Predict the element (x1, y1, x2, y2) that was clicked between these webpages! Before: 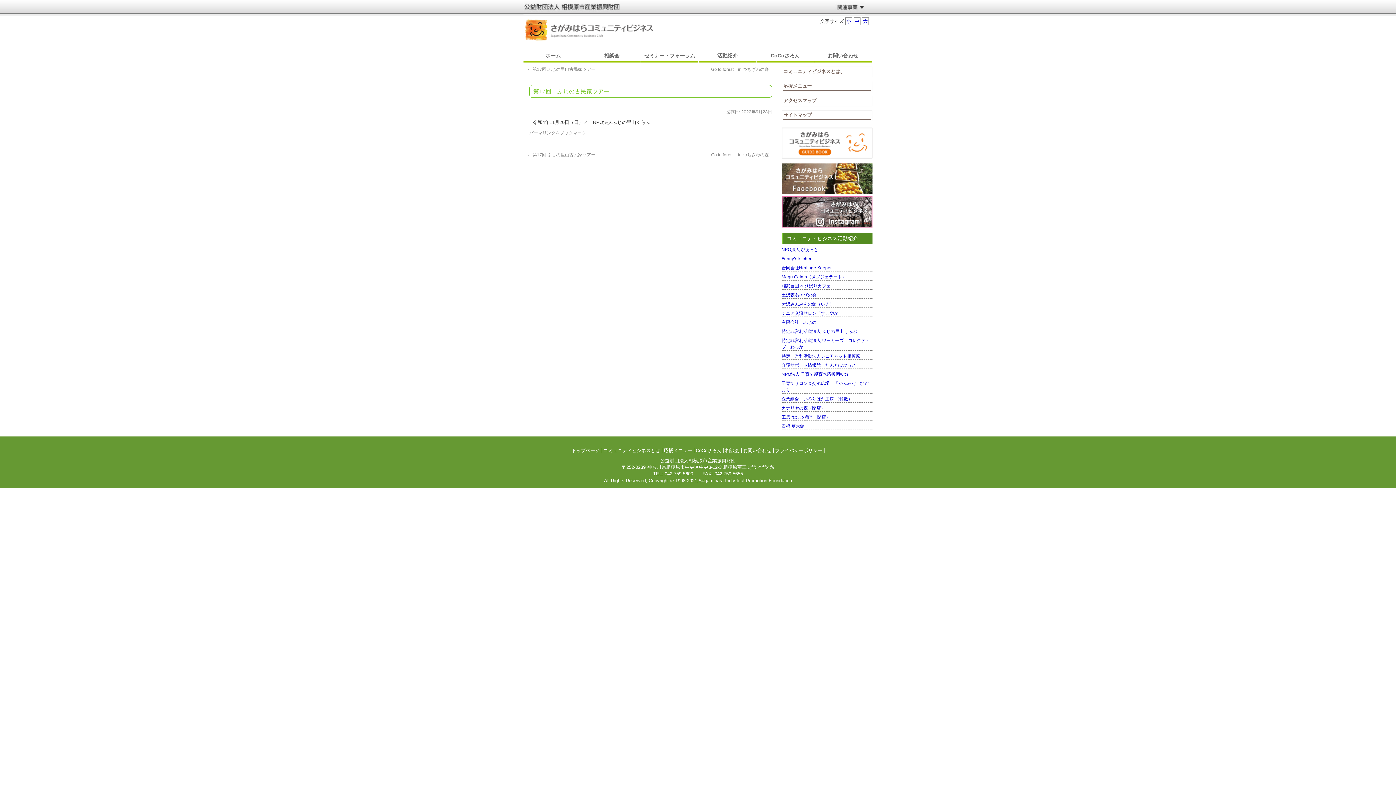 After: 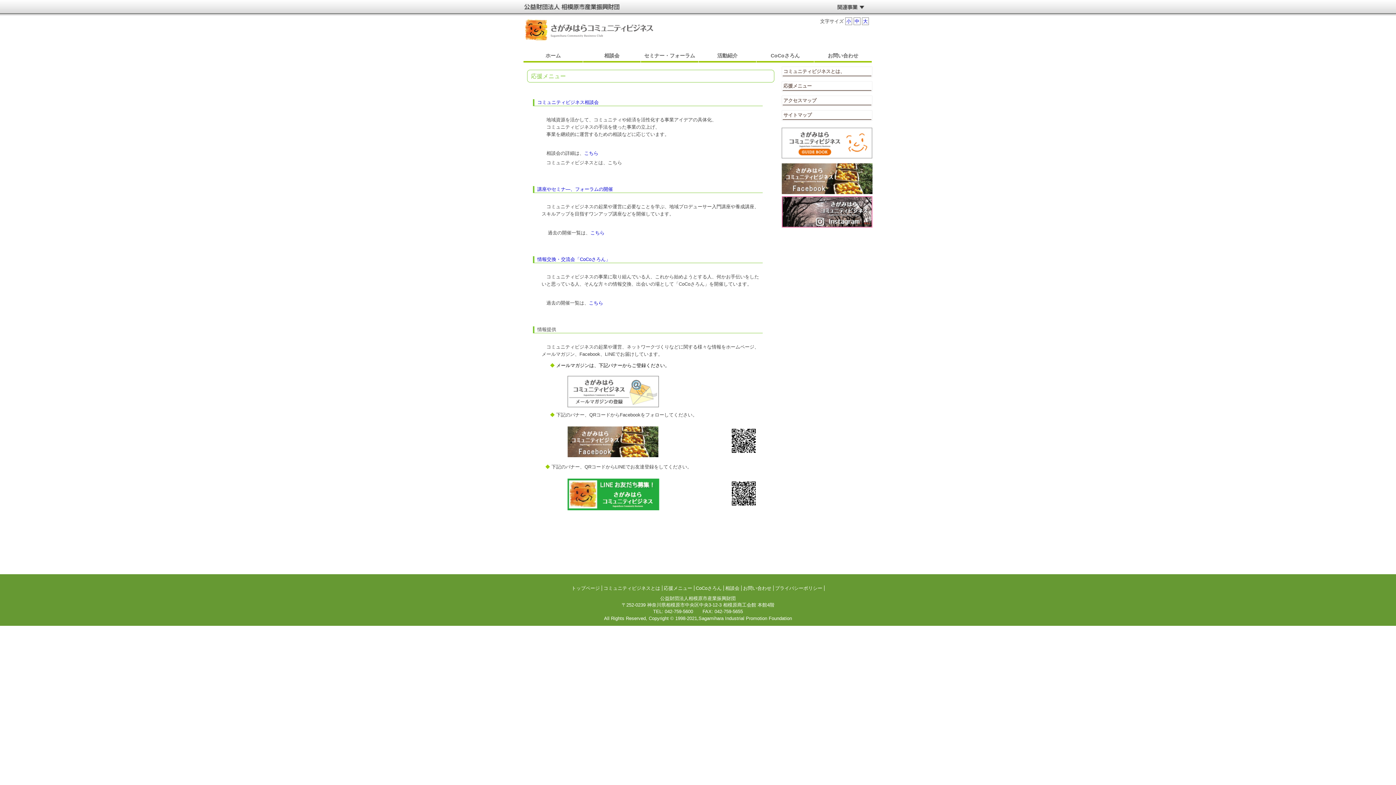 Action: label: 応援メニュー bbox: (664, 447, 692, 453)